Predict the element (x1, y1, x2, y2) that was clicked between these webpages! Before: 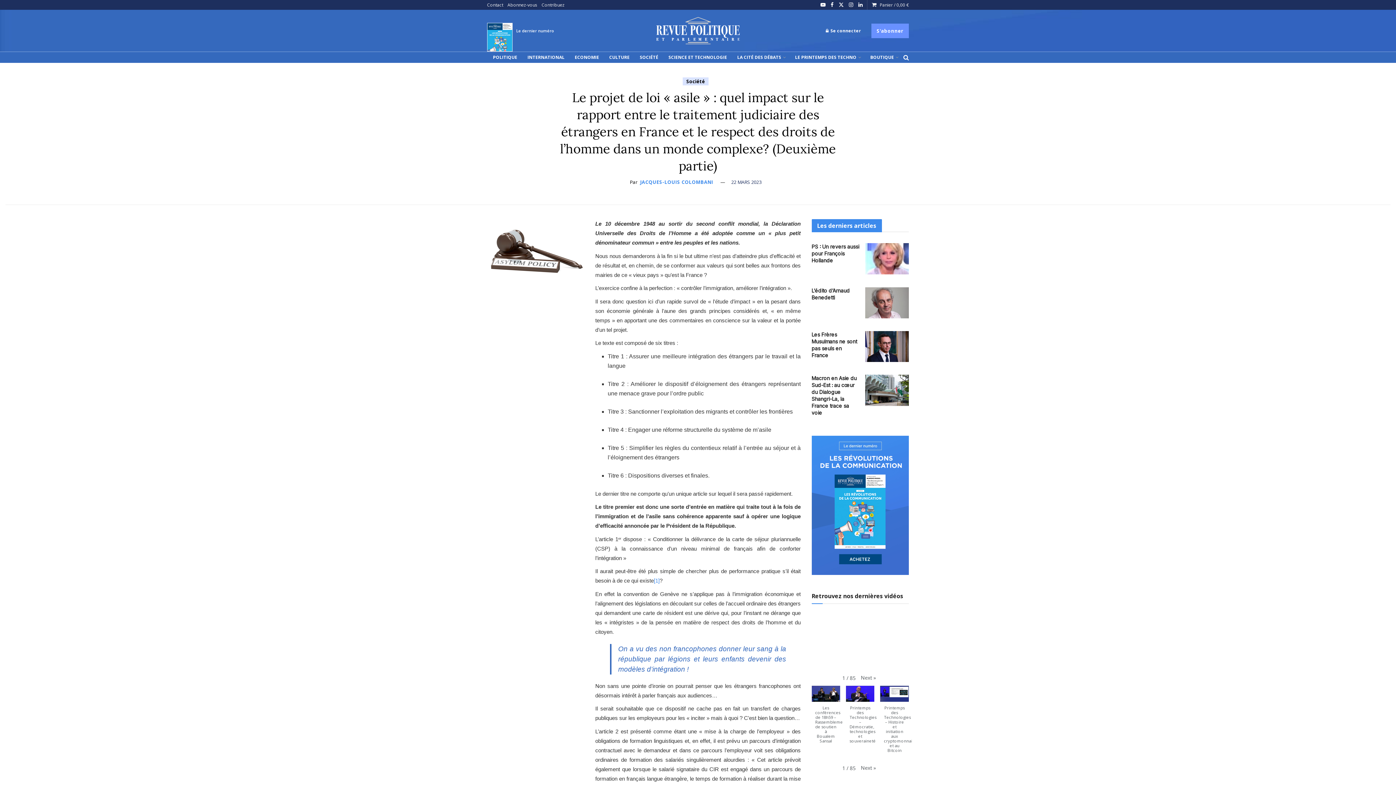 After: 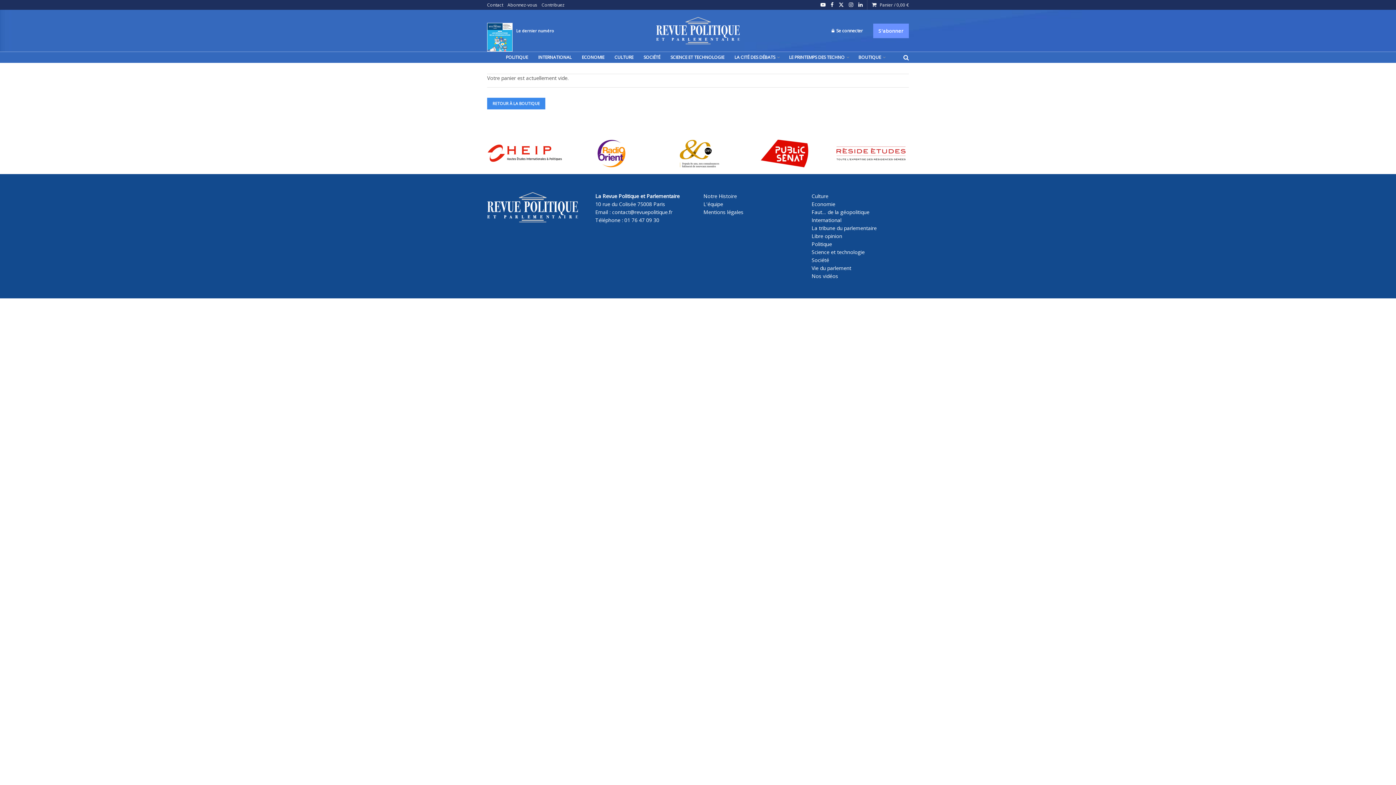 Action: label: Panier / 0,00 € bbox: (880, 1, 909, 8)